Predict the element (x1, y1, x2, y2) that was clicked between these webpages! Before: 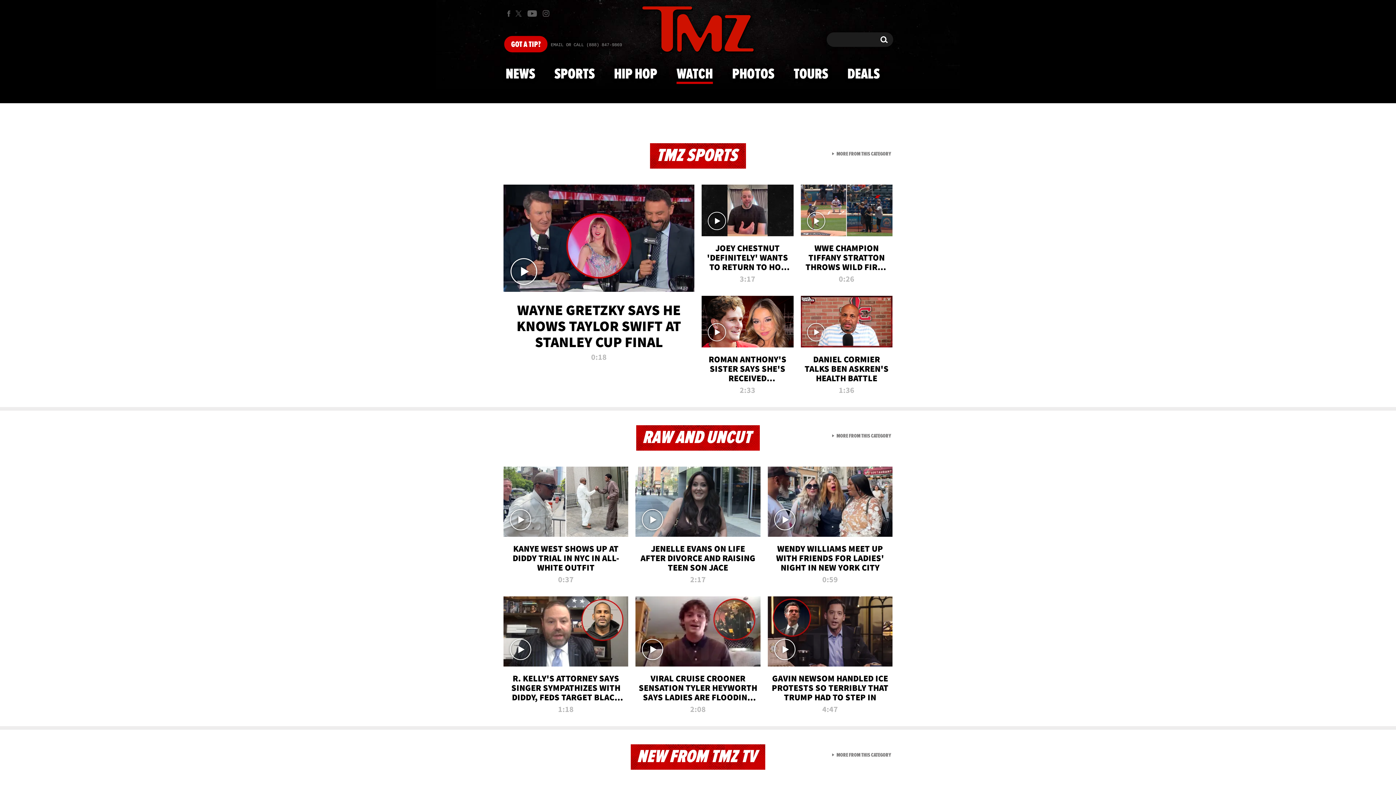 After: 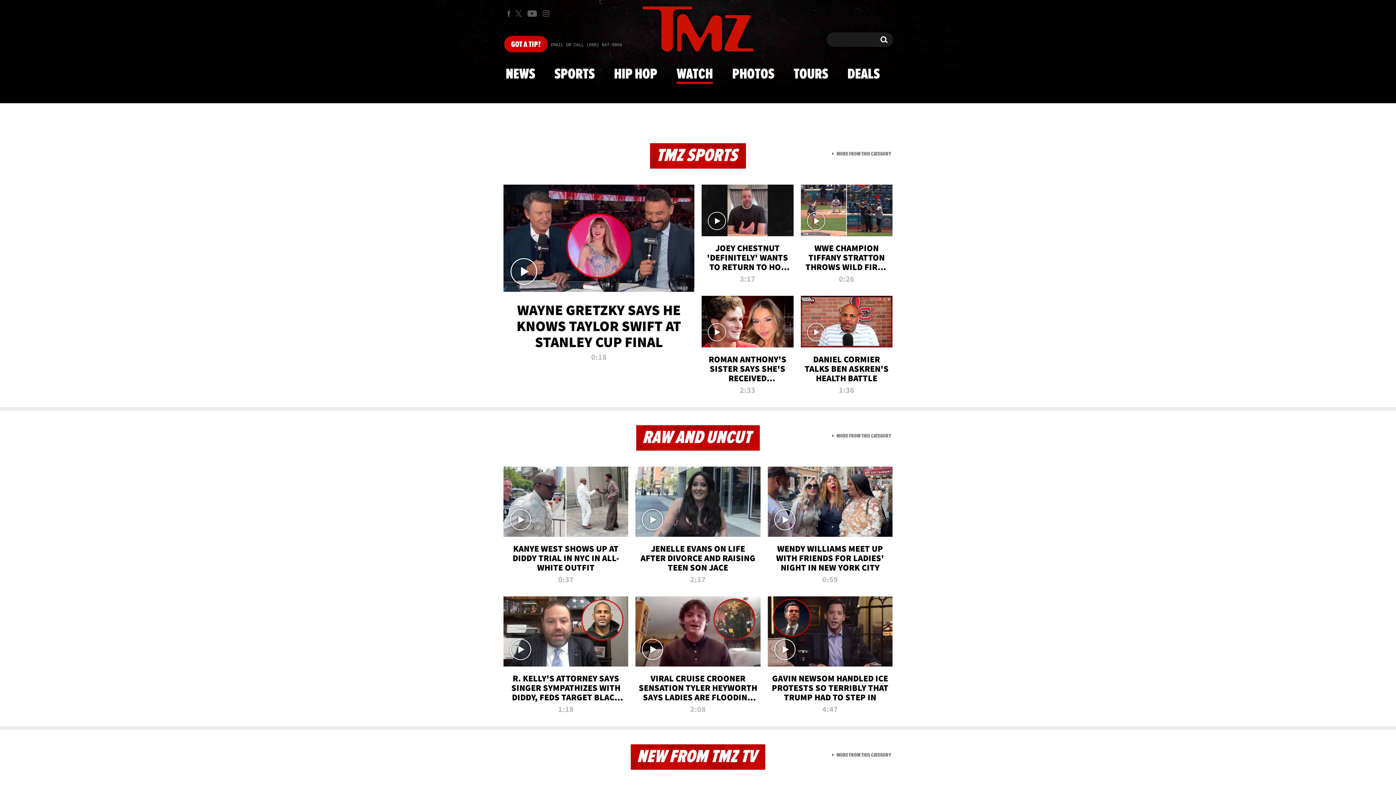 Action: bbox: (767, 466, 892, 588) label: WENDY WILLIAMS MEET UP WITH FRIENDS FOR LADIES' NIGHT IN NEW YORK CITY
0:59